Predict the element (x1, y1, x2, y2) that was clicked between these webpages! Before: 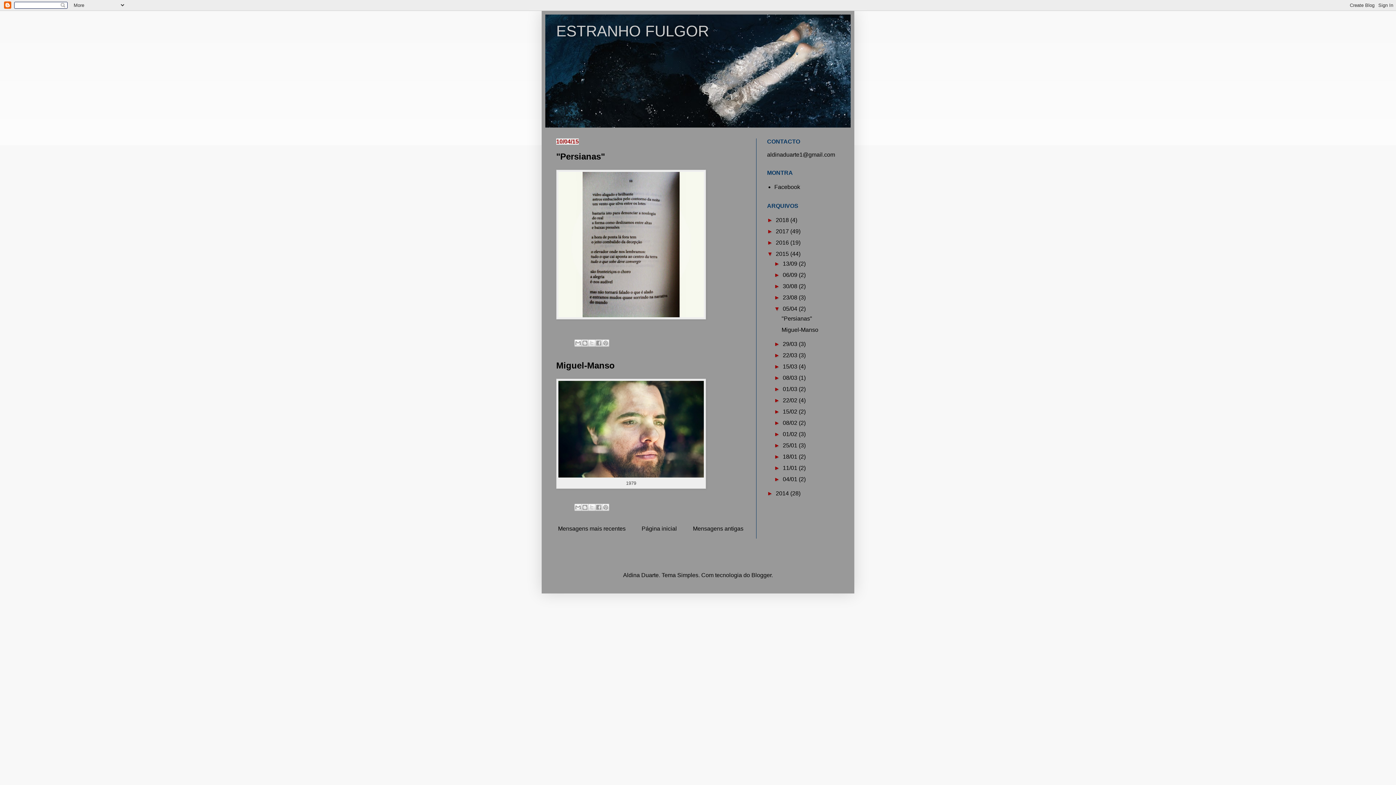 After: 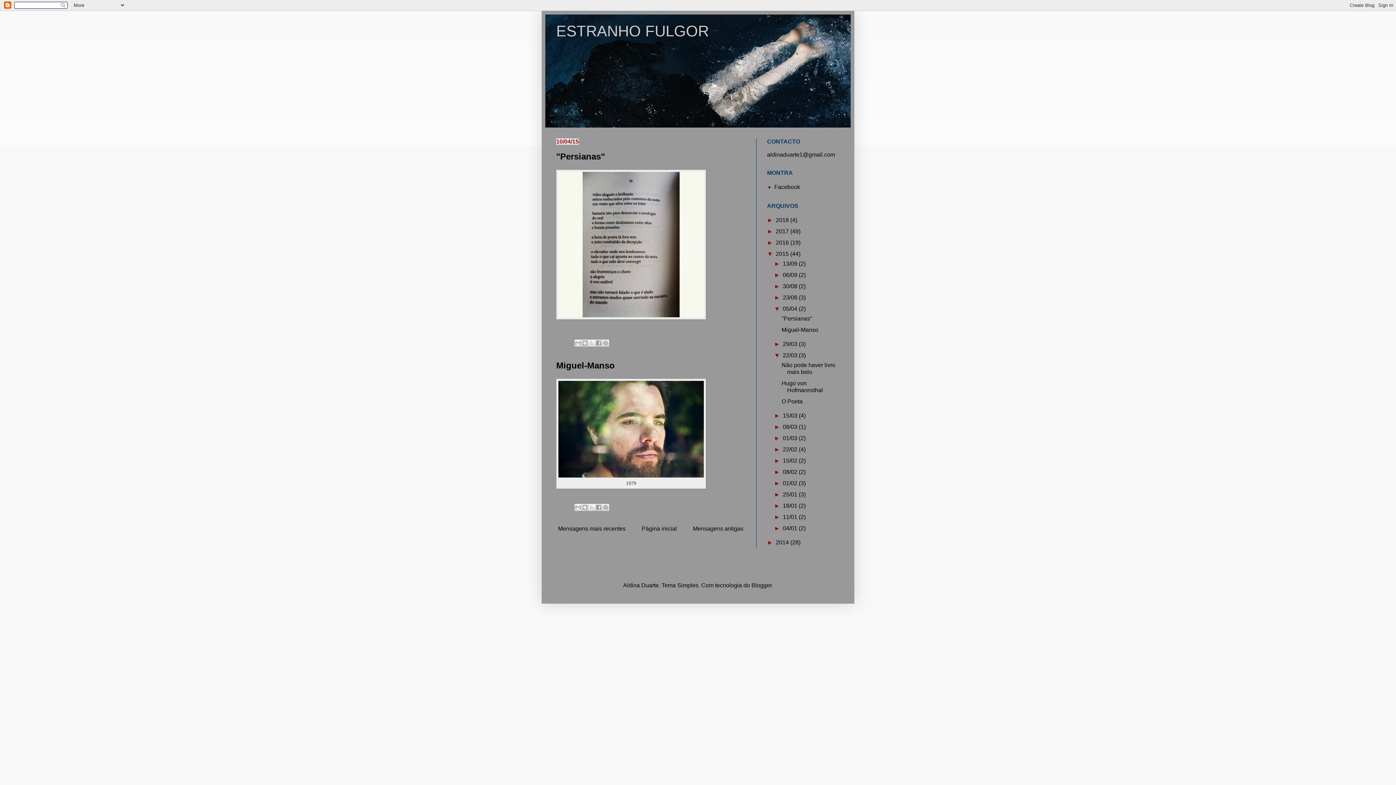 Action: label: ►   bbox: (774, 352, 782, 358)